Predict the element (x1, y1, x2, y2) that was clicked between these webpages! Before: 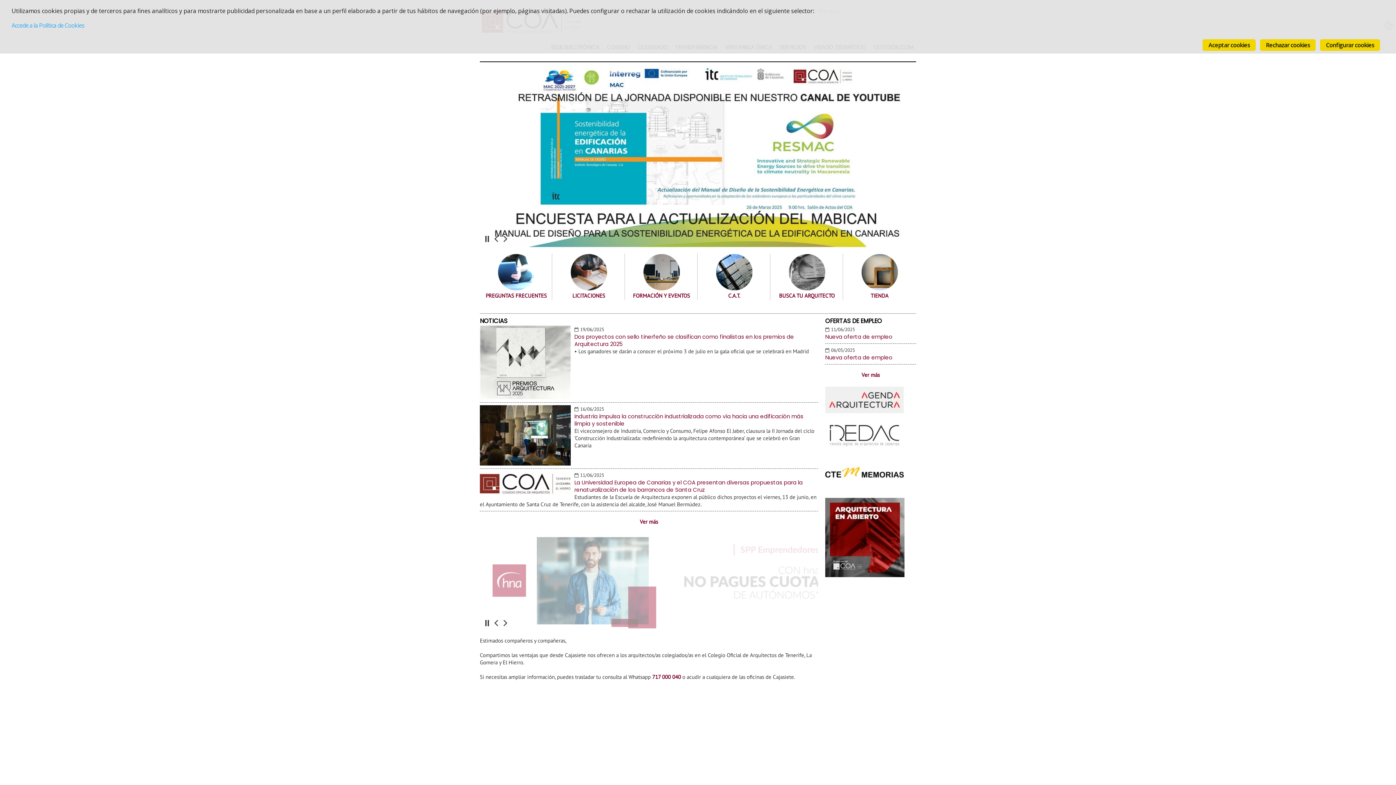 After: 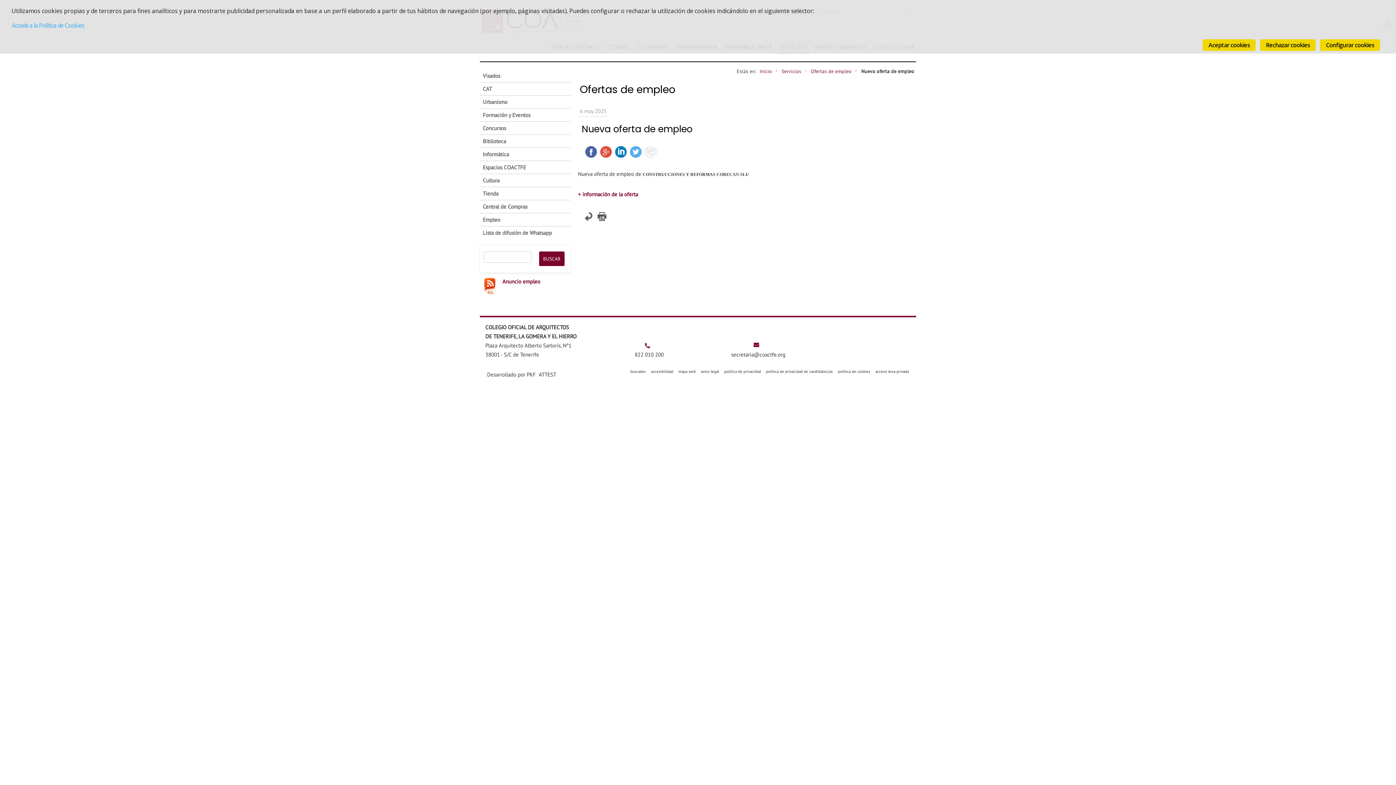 Action: label: Nueva oferta de empleo bbox: (825, 354, 892, 361)